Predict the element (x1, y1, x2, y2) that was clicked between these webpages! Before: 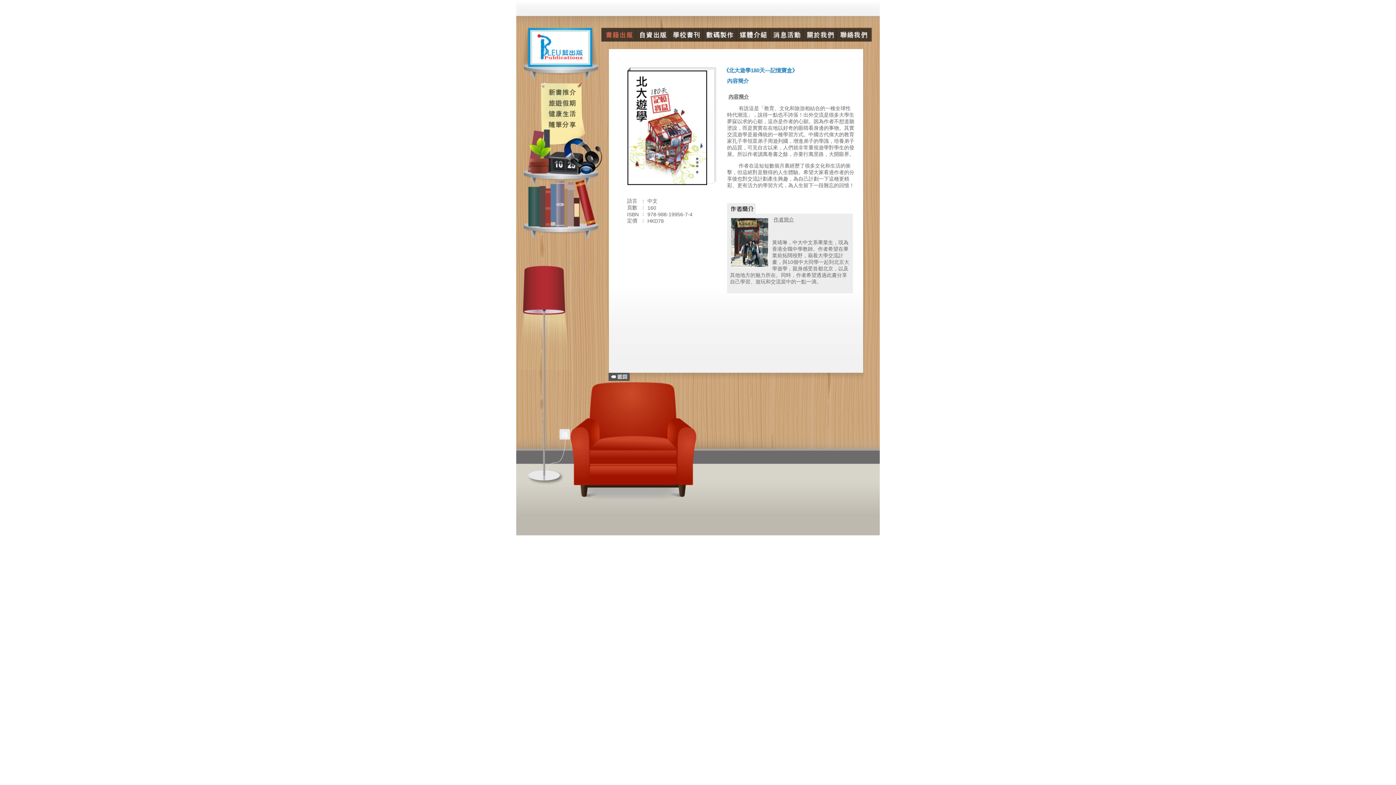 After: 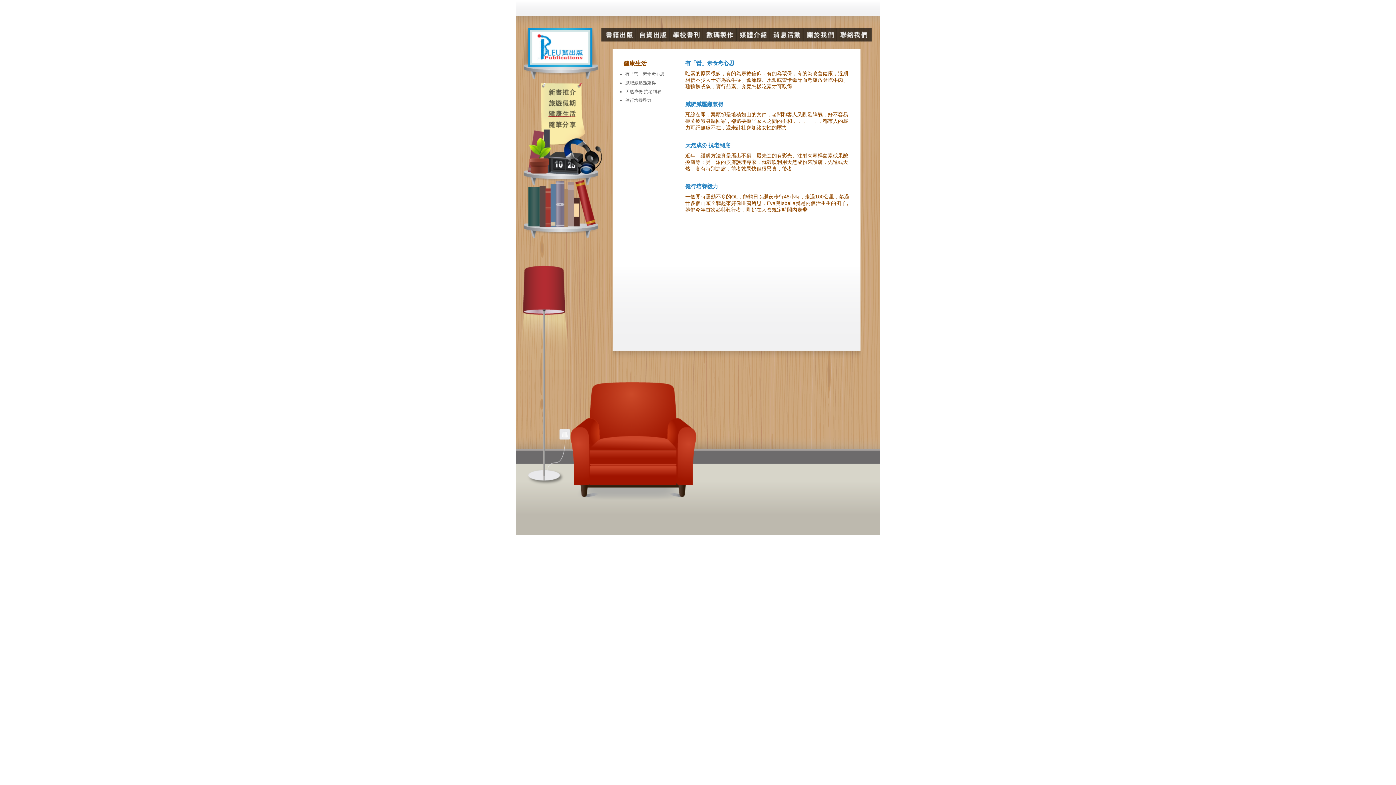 Action: bbox: (548, 110, 576, 117)